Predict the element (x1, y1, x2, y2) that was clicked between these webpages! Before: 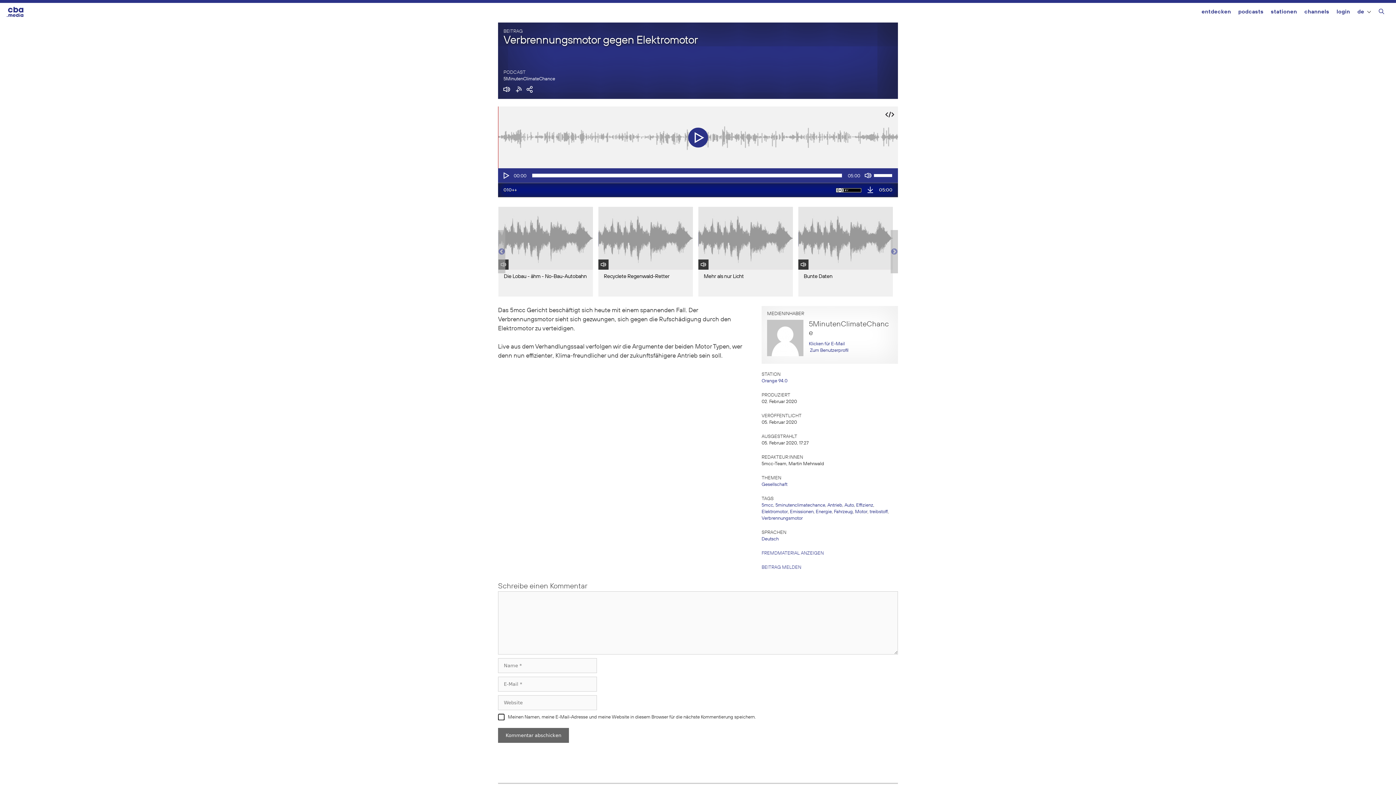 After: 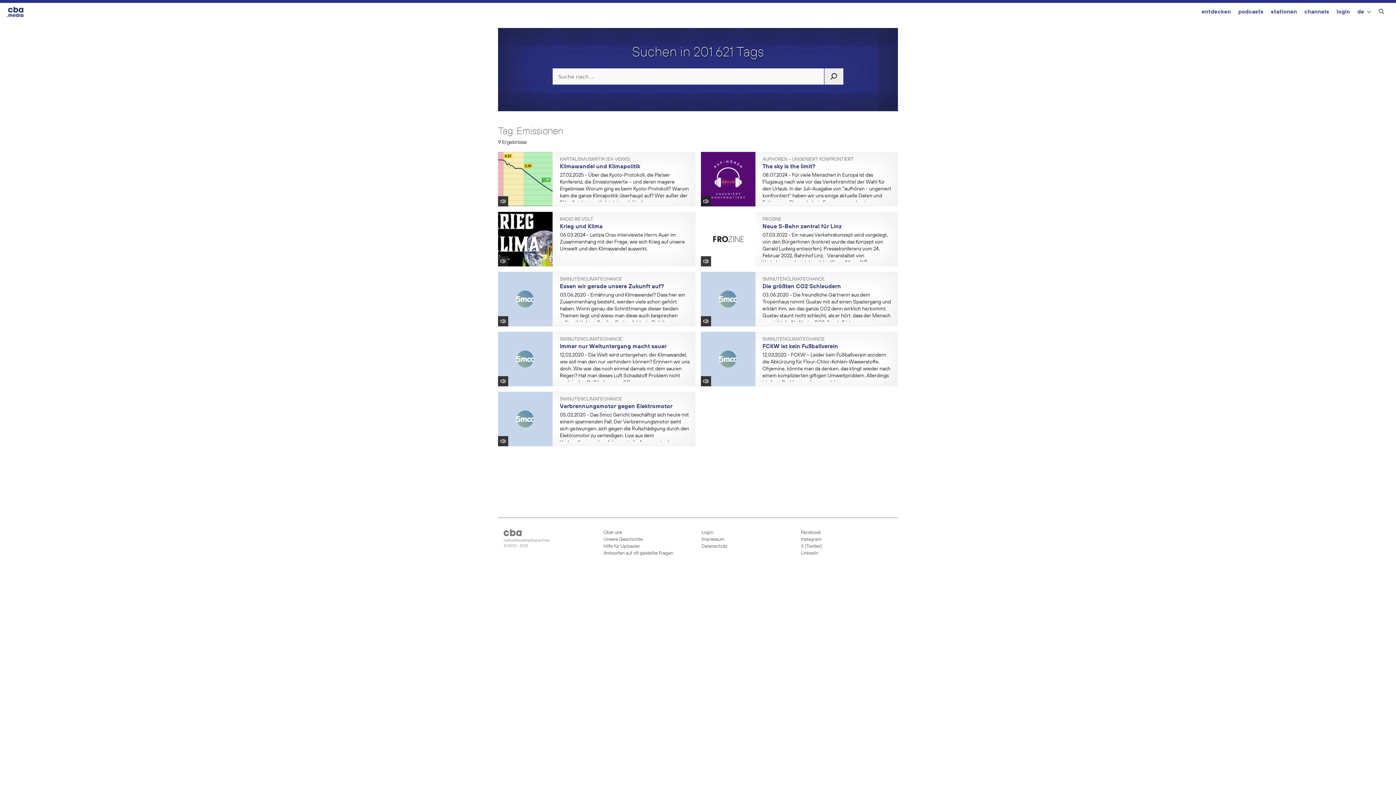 Action: label: Emissionen bbox: (790, 509, 813, 514)